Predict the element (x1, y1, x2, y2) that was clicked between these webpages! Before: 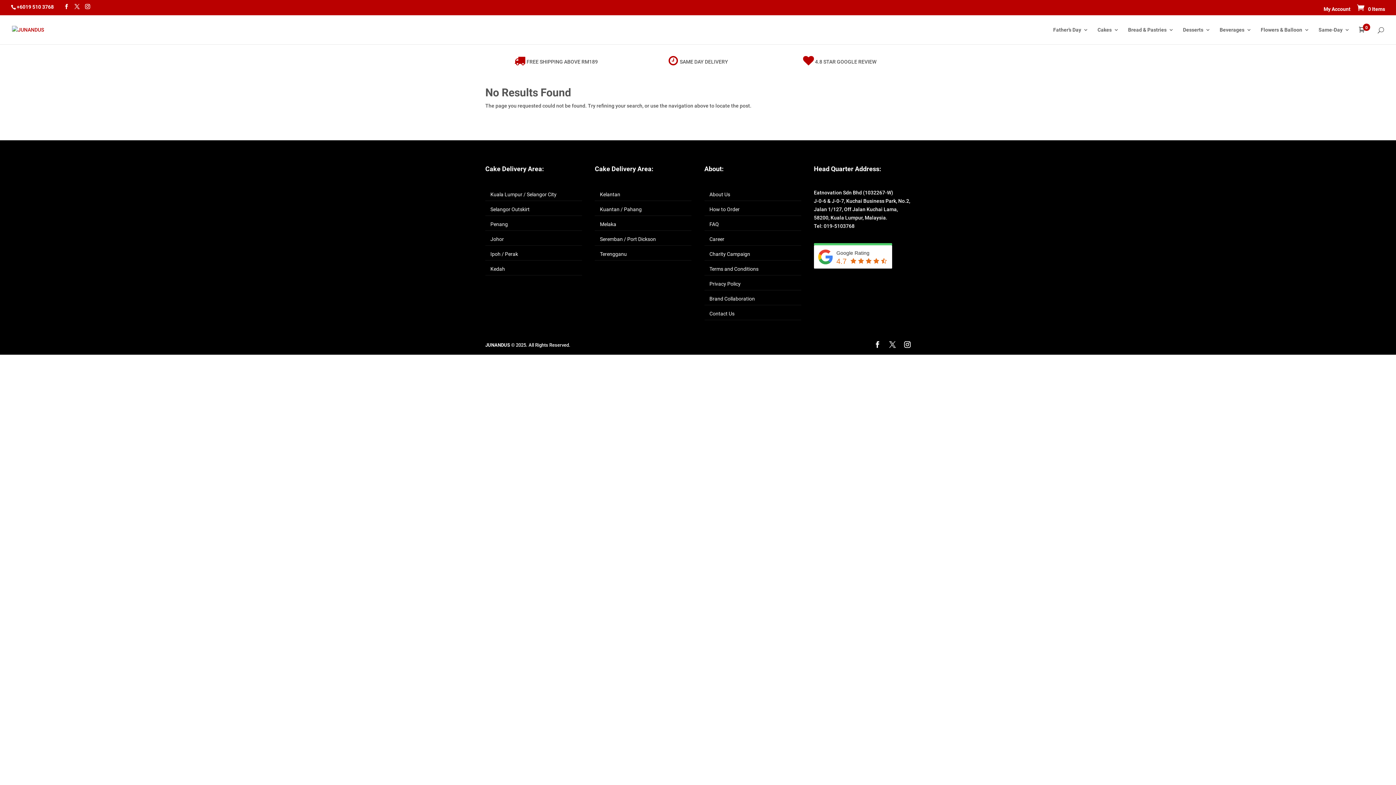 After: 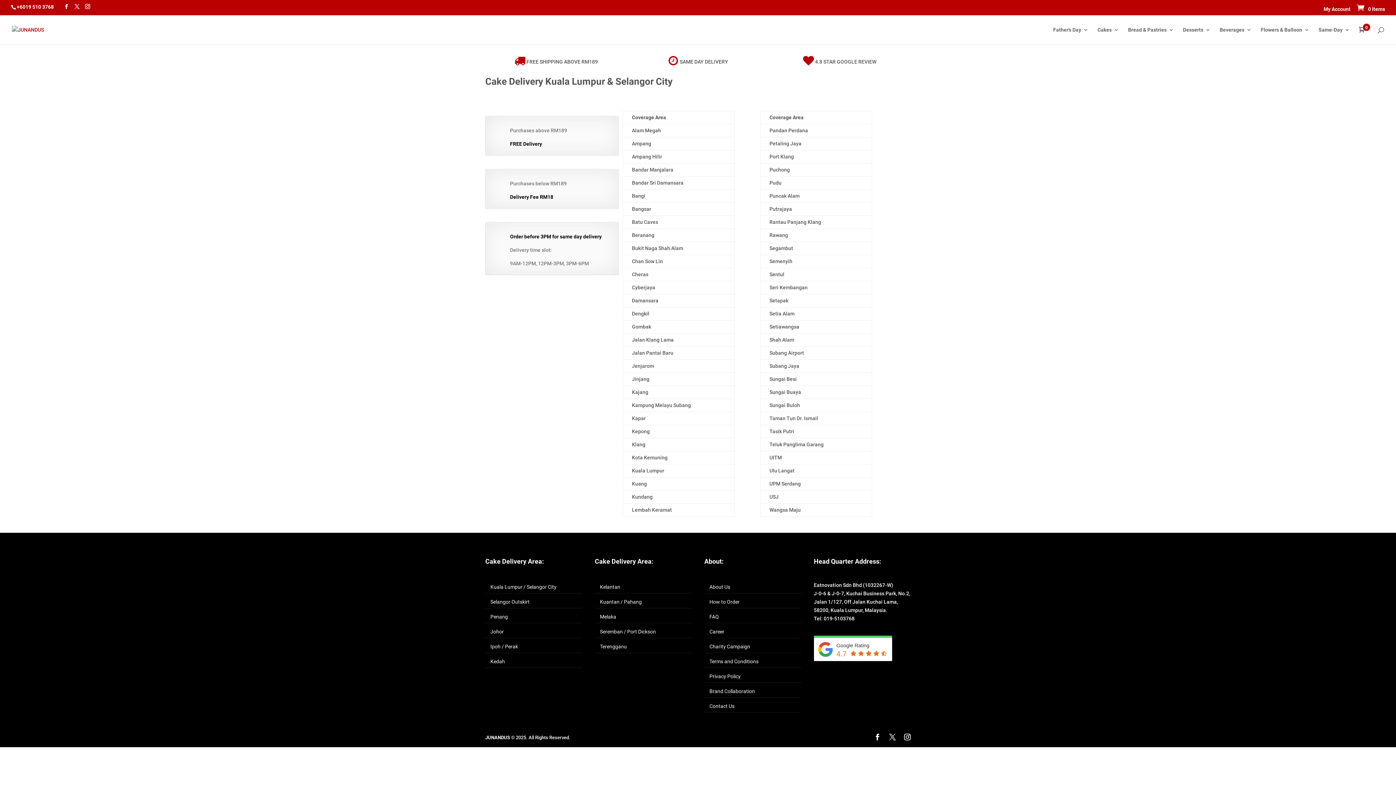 Action: label: Kuala Lumpur / Selangor City bbox: (490, 191, 556, 197)